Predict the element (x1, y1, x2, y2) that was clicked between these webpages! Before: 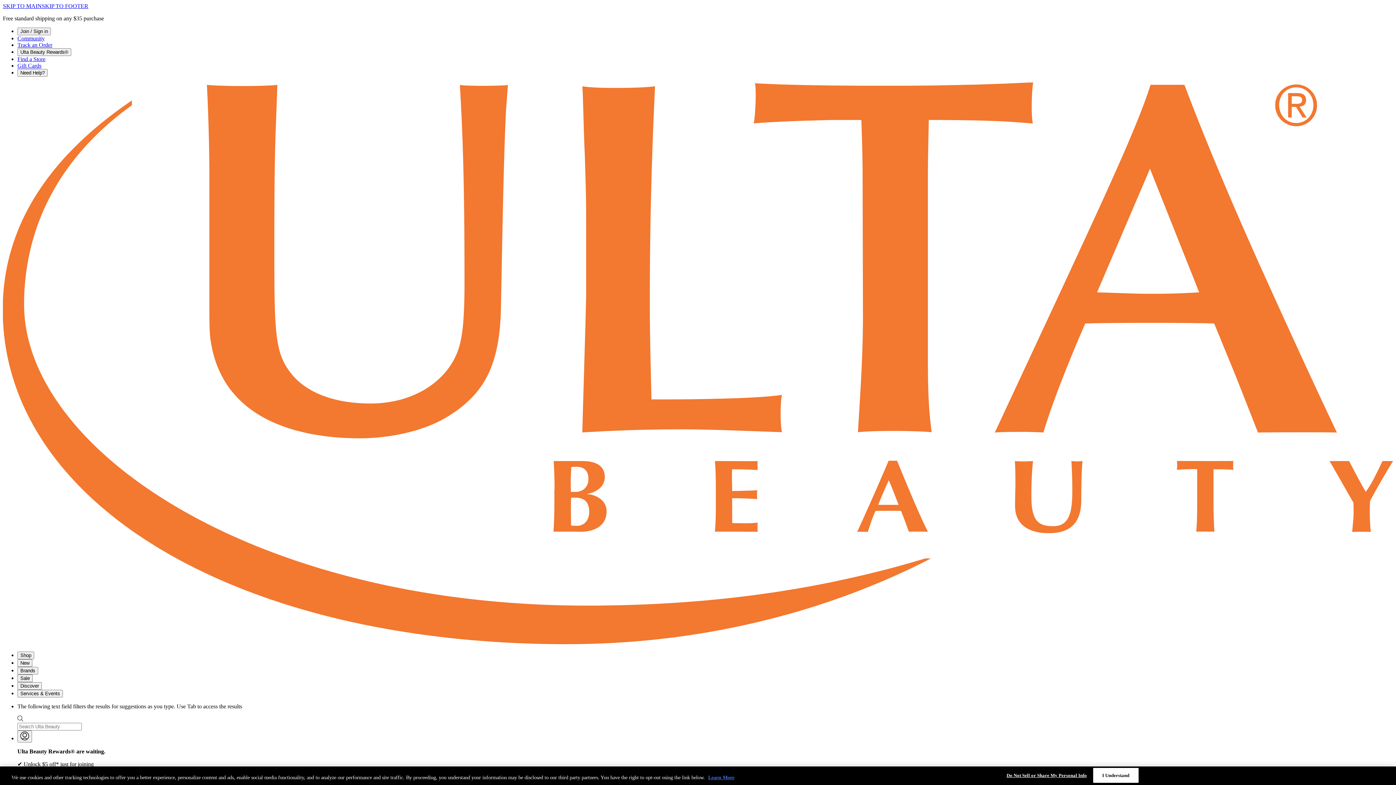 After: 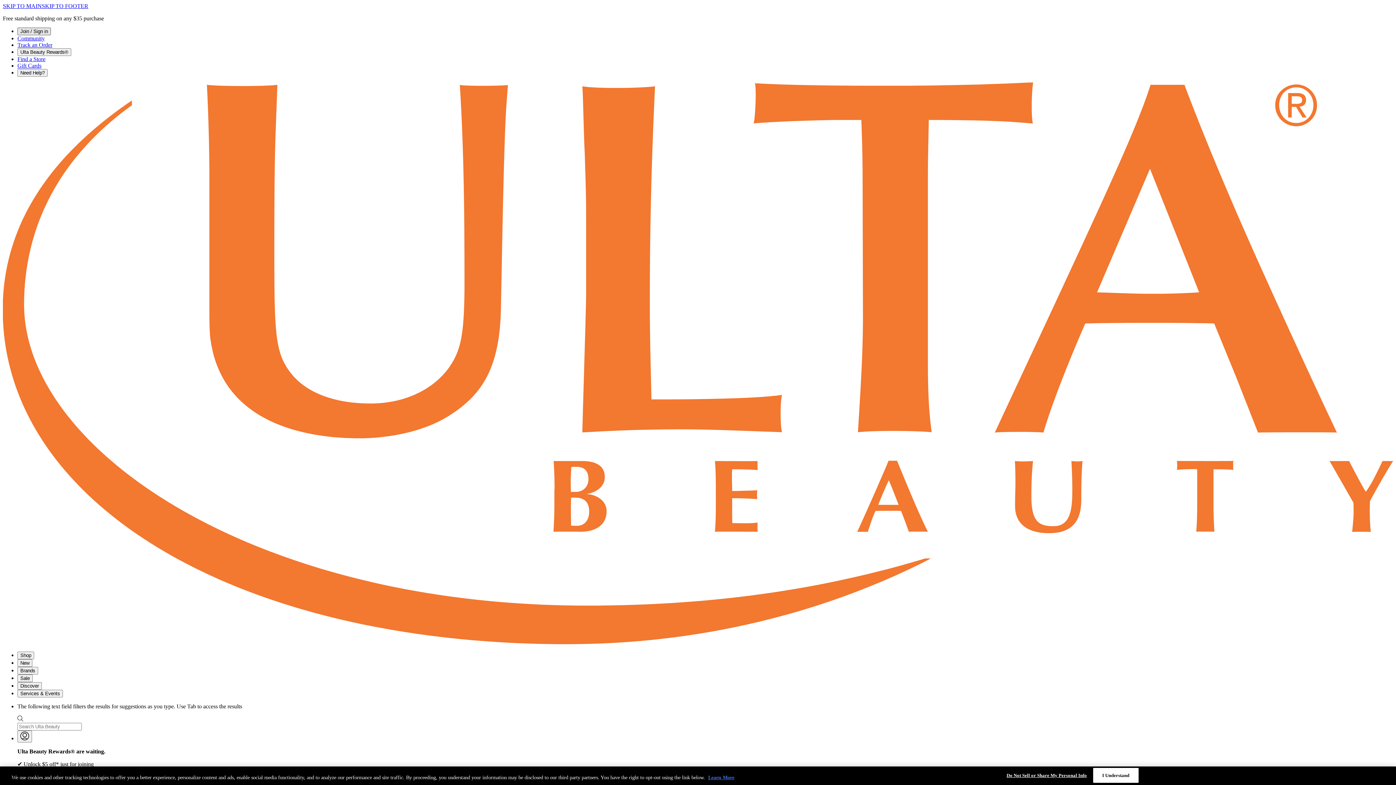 Action: bbox: (17, 27, 50, 35) label: Join / Sign in